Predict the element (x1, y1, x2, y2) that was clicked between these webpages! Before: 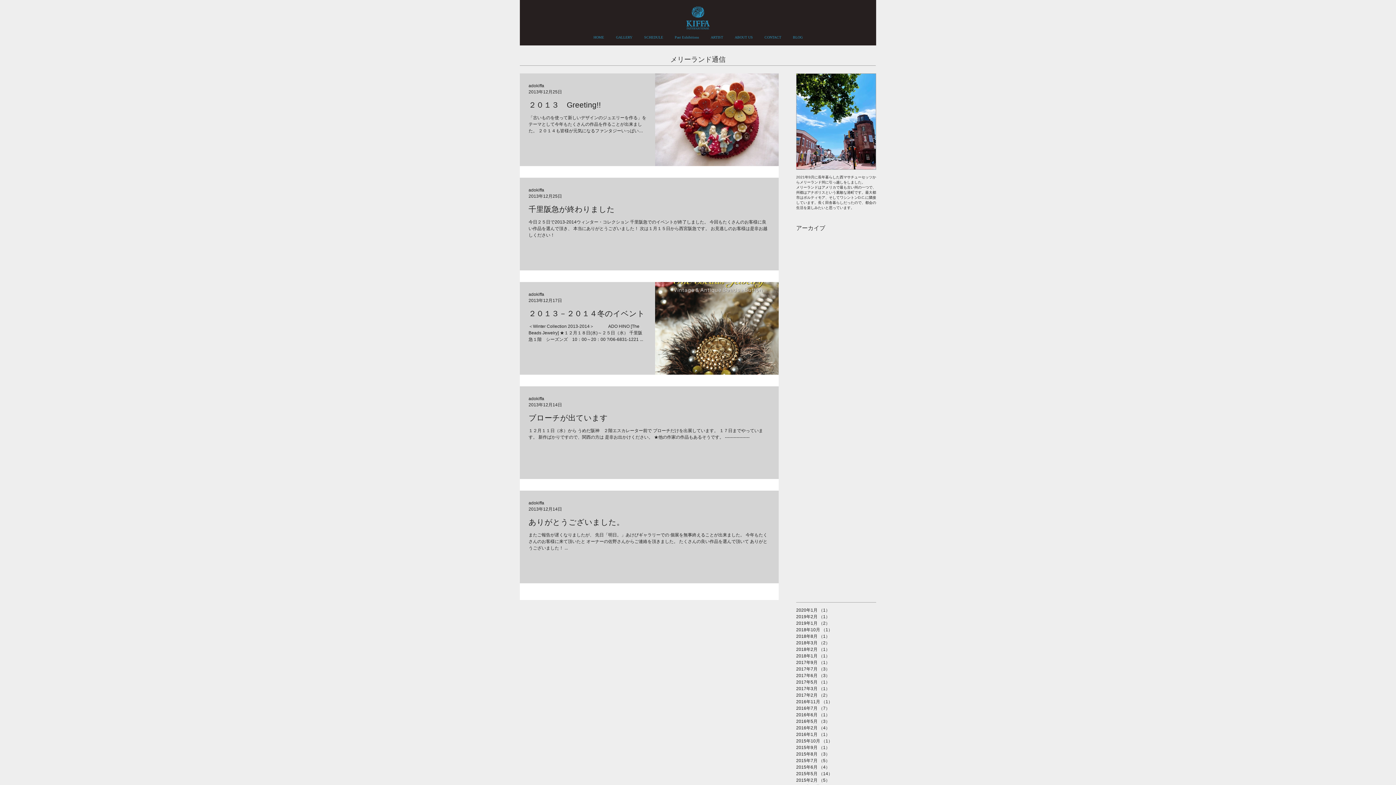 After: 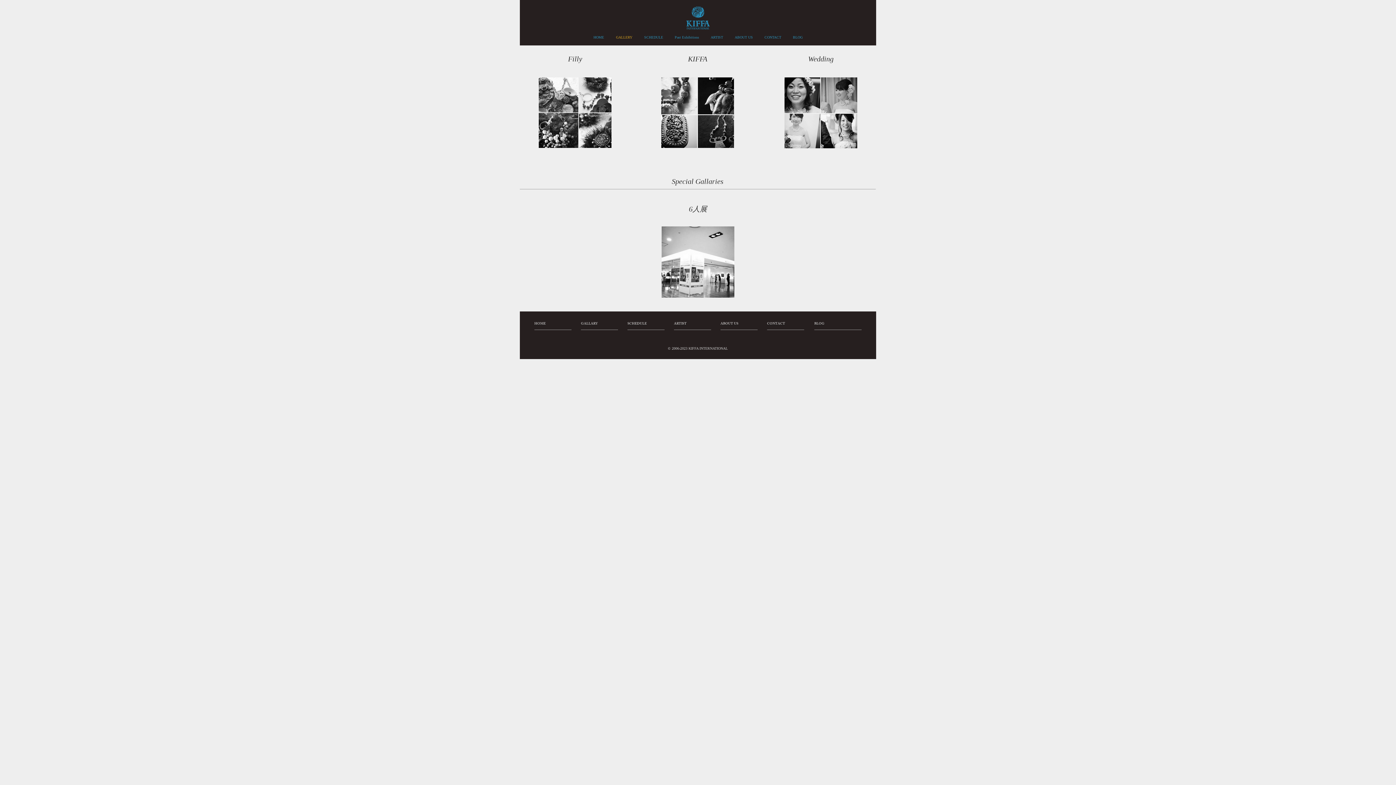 Action: bbox: (610, 32, 638, 42) label: GALLERY